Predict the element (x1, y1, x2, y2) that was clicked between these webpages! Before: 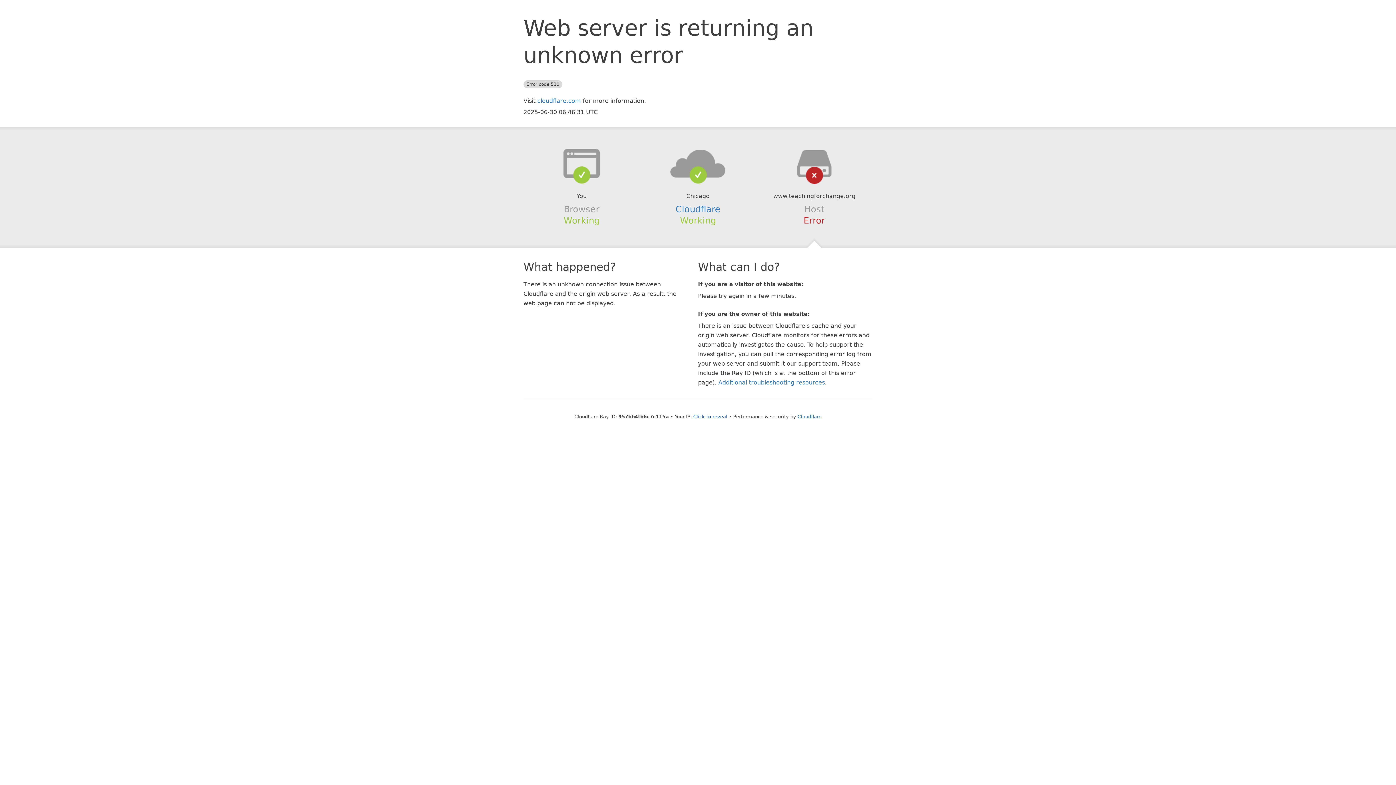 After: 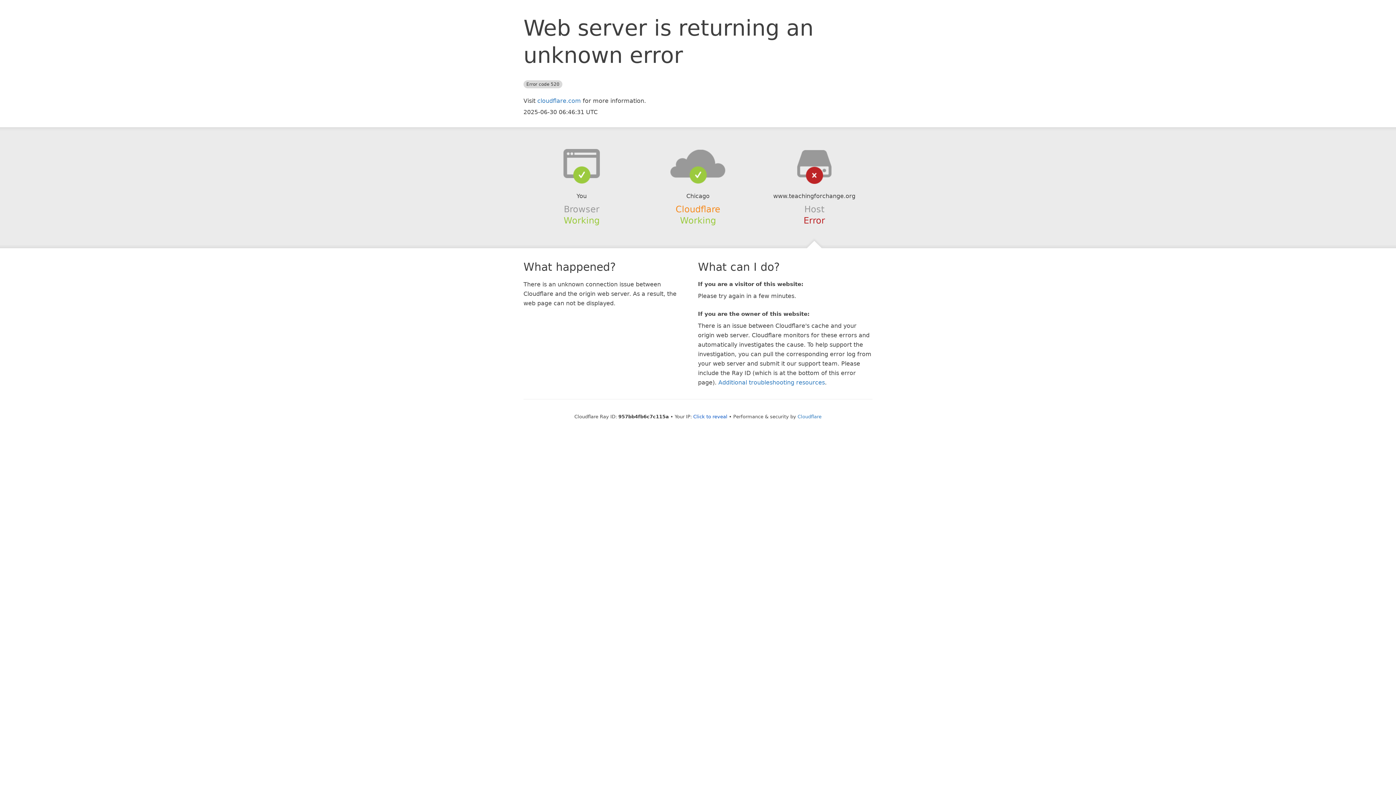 Action: bbox: (675, 204, 720, 214) label: Cloudflare